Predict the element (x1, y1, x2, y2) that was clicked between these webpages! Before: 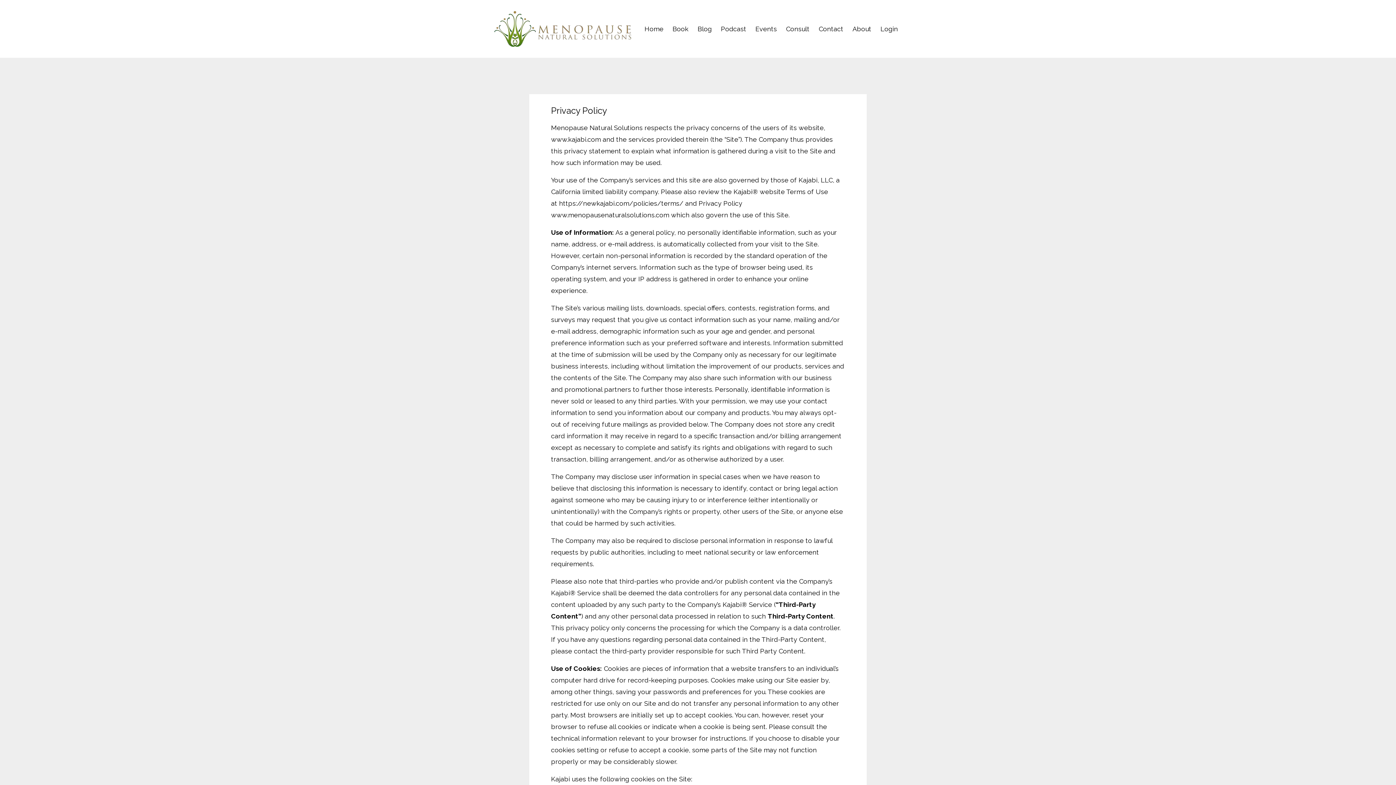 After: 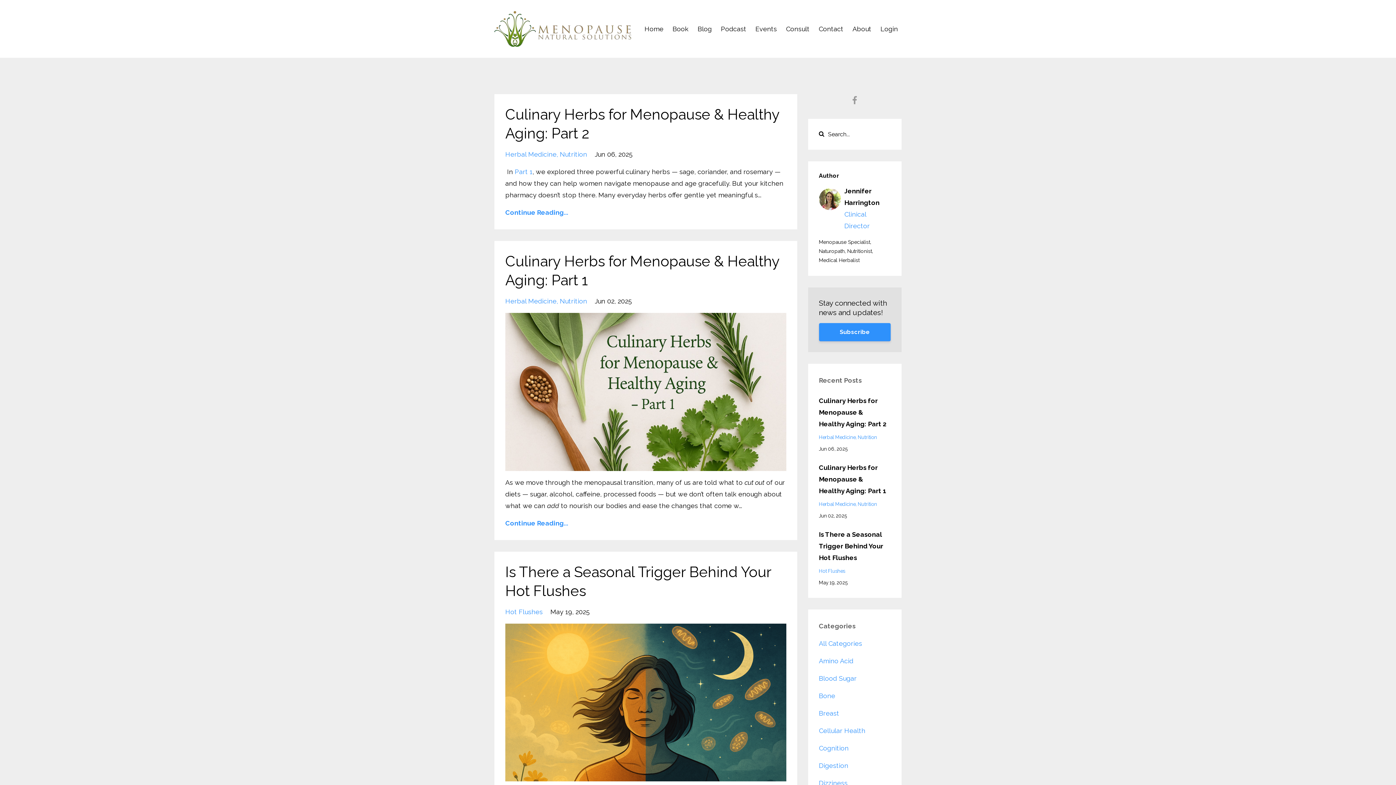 Action: label: Blog bbox: (697, 10, 712, 46)